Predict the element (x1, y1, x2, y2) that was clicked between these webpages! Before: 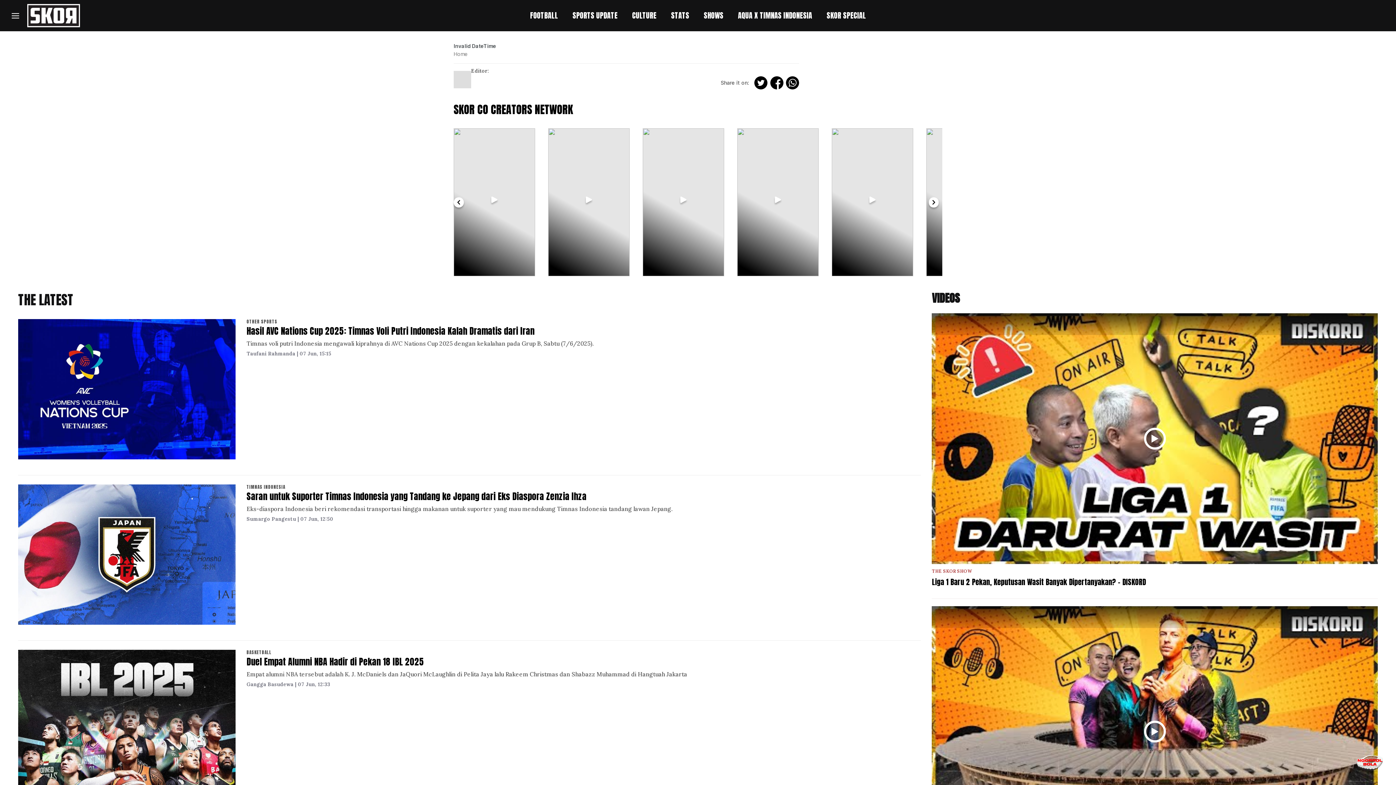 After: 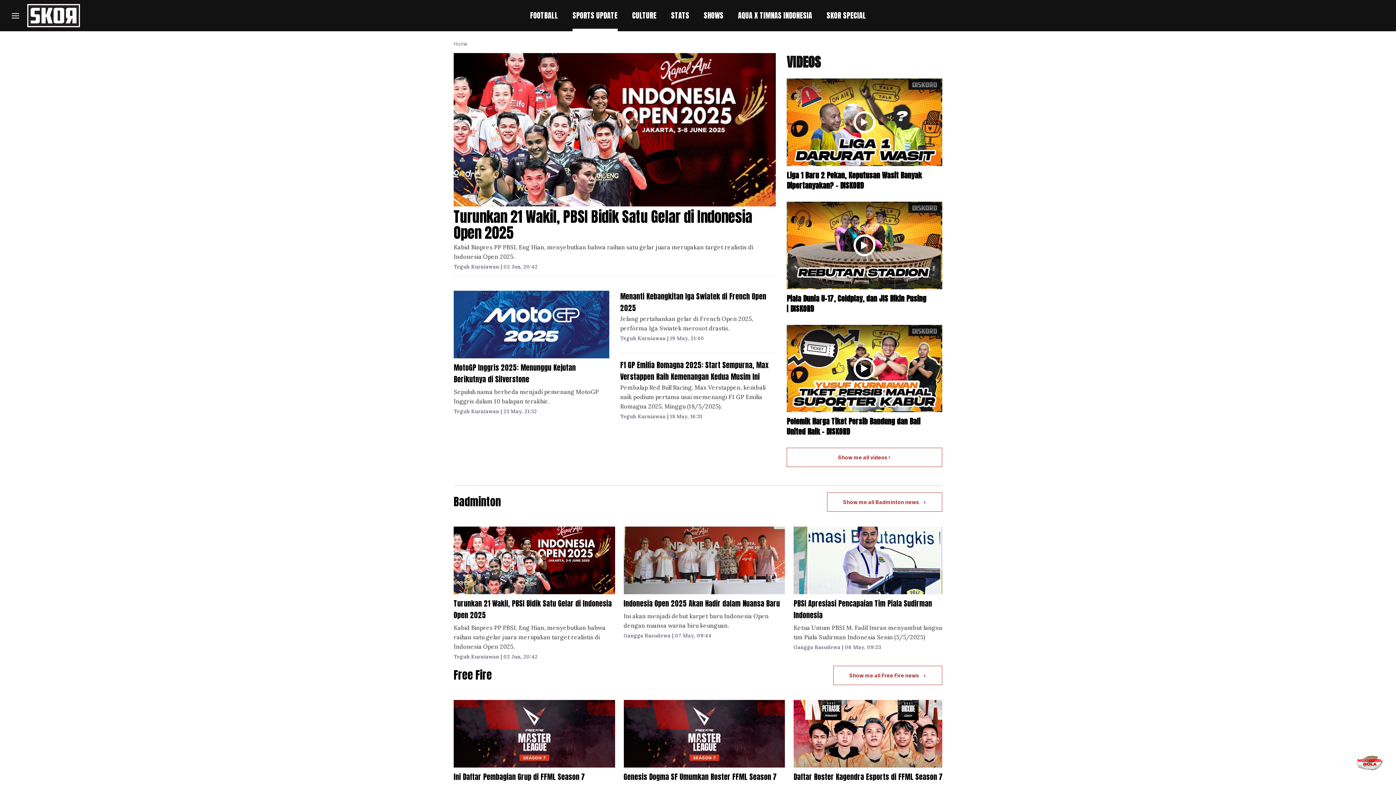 Action: bbox: (572, 11, 617, 20) label: SPORTS UPDATE